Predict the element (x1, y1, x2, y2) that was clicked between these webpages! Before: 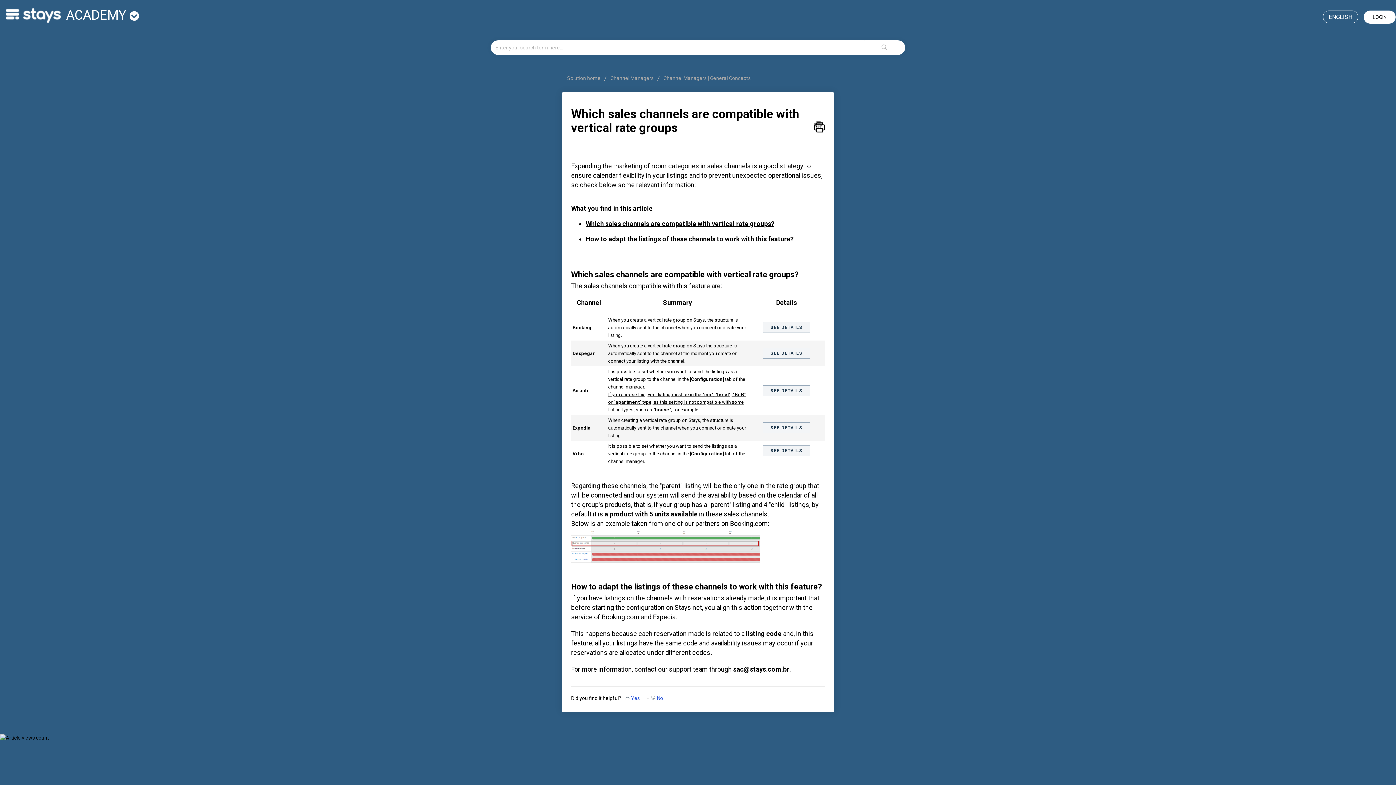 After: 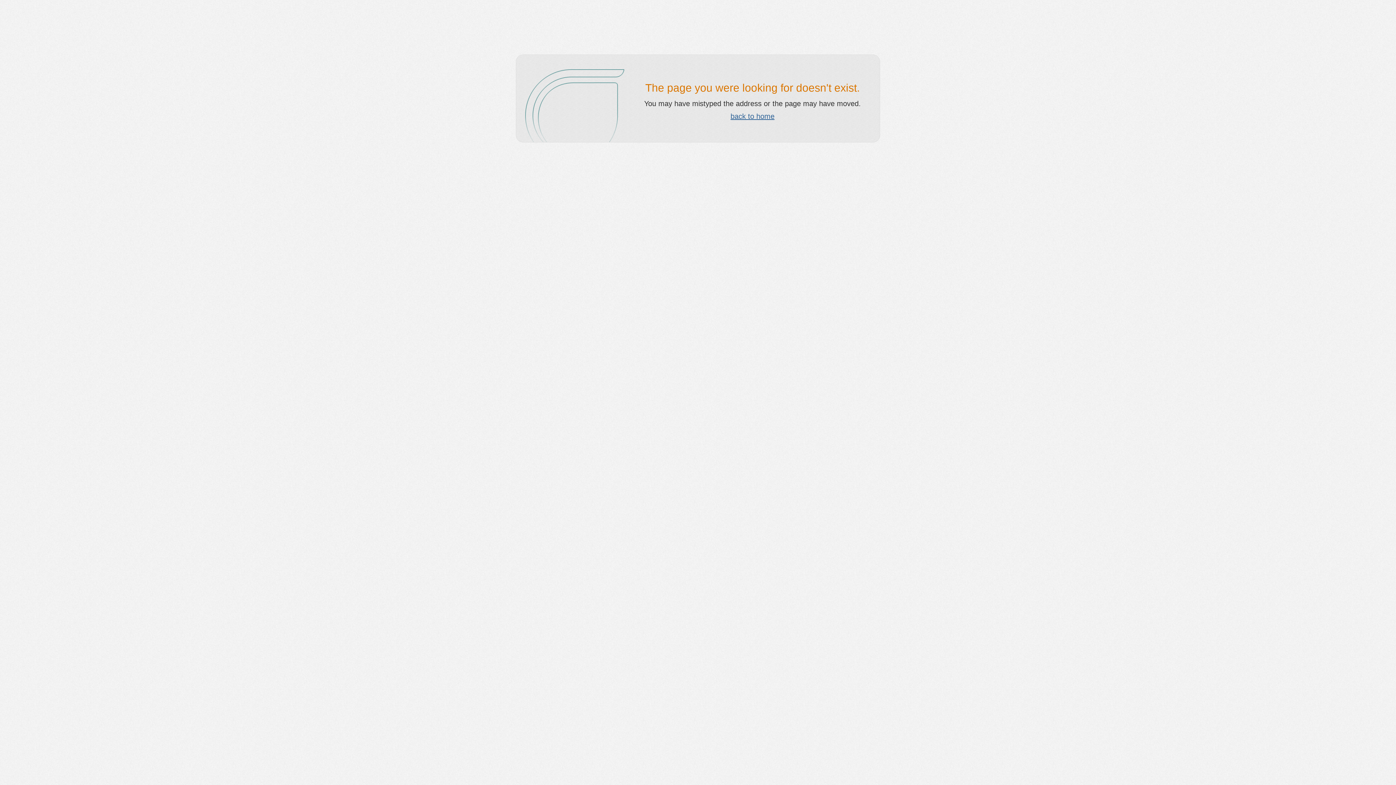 Action: label: SEE DETAILS bbox: (763, 322, 810, 333)